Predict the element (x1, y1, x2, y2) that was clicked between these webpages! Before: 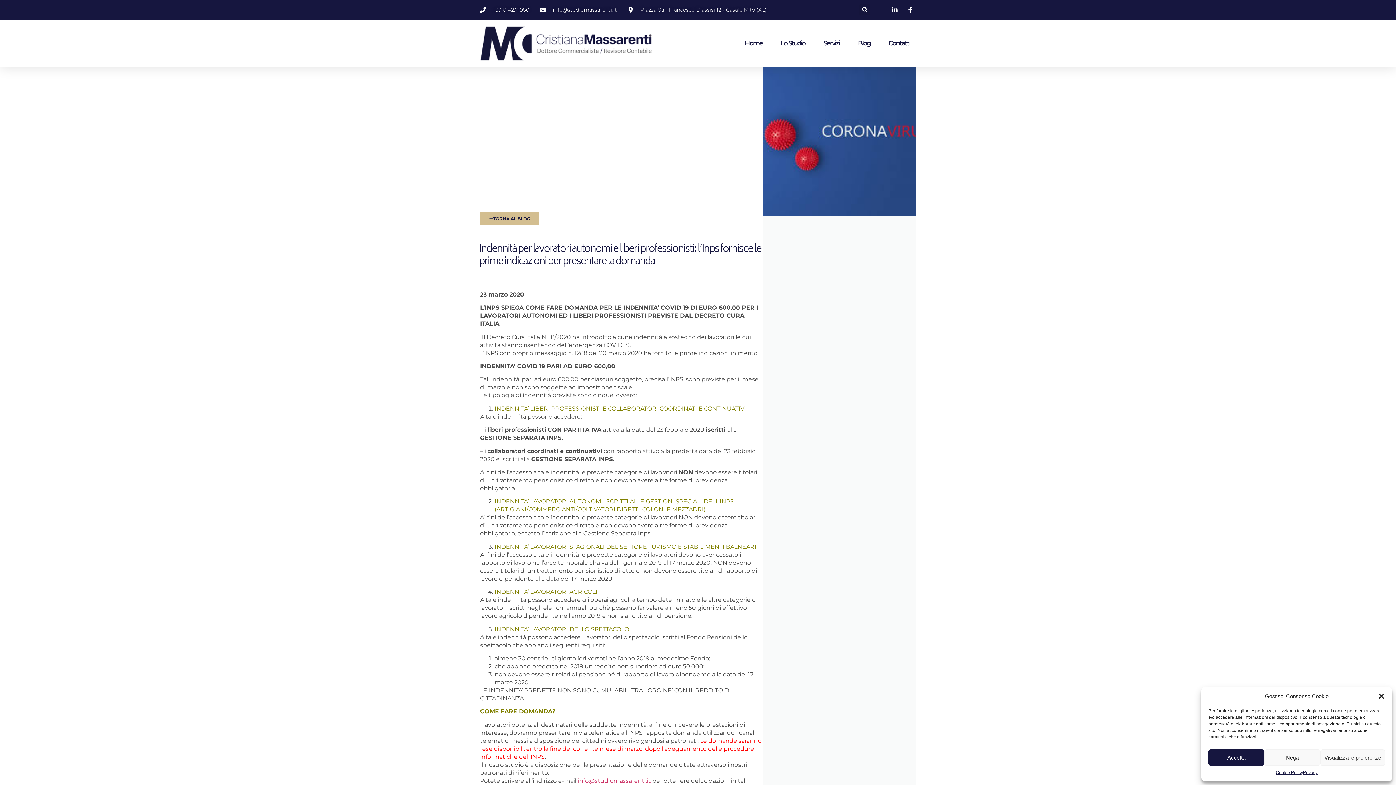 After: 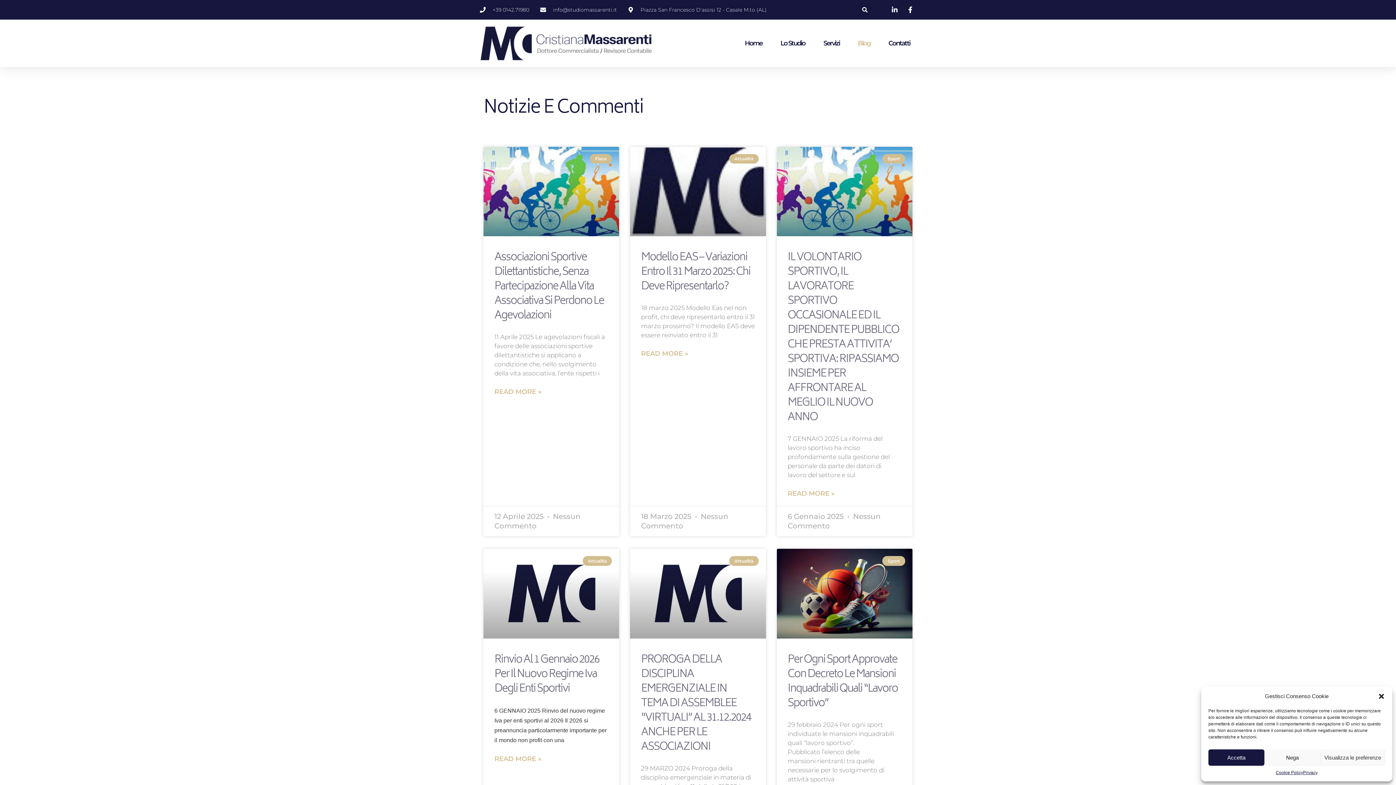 Action: label: Blog bbox: (858, 34, 870, 52)